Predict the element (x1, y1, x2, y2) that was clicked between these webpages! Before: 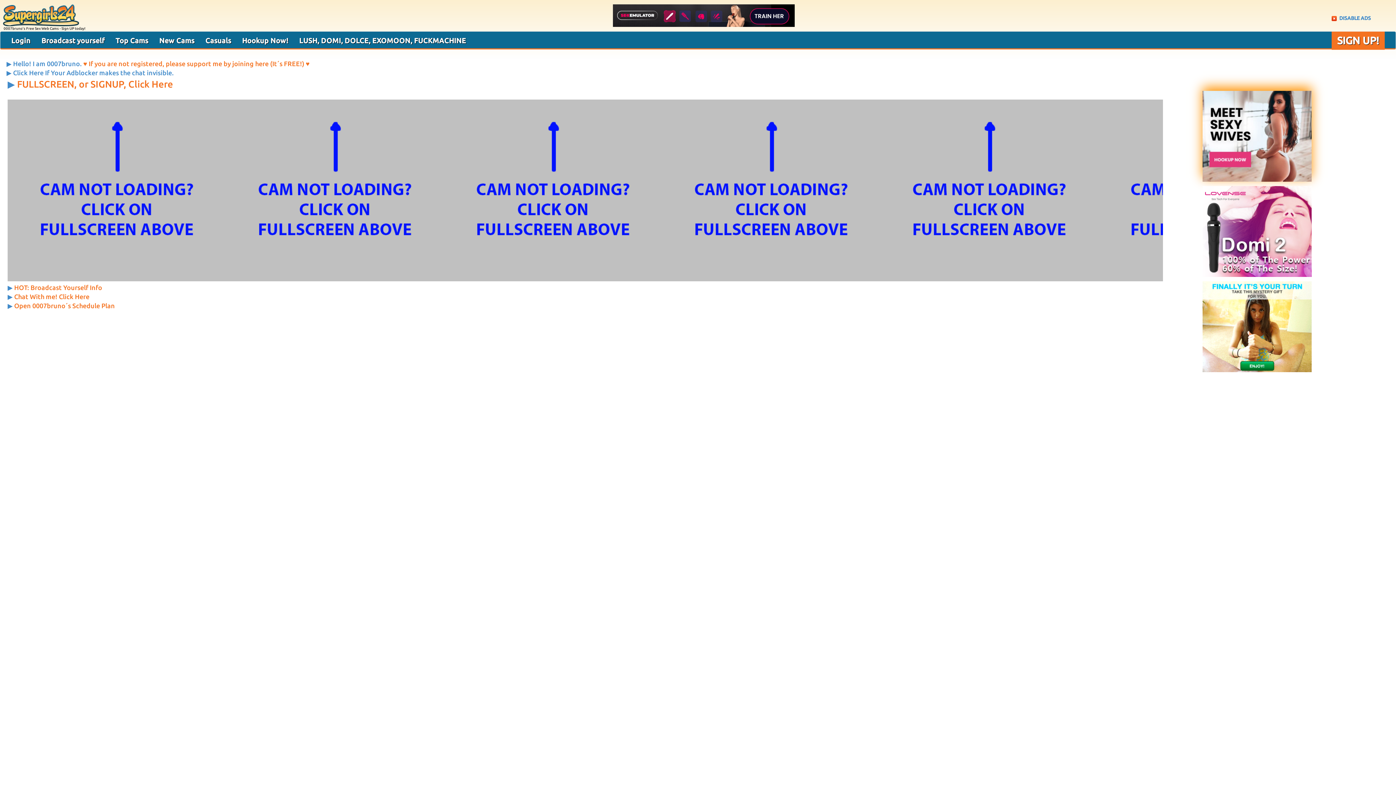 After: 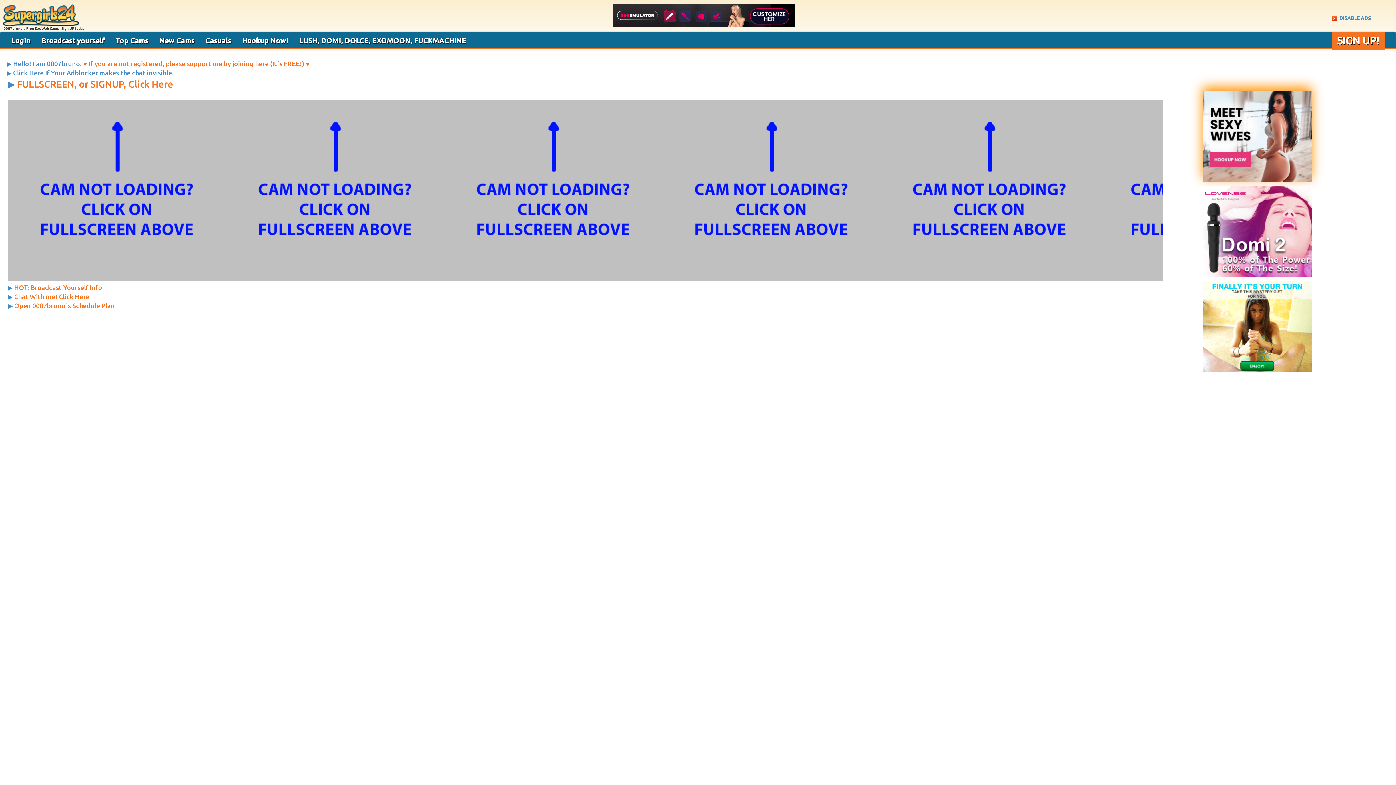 Action: bbox: (613, 12, 794, 18)